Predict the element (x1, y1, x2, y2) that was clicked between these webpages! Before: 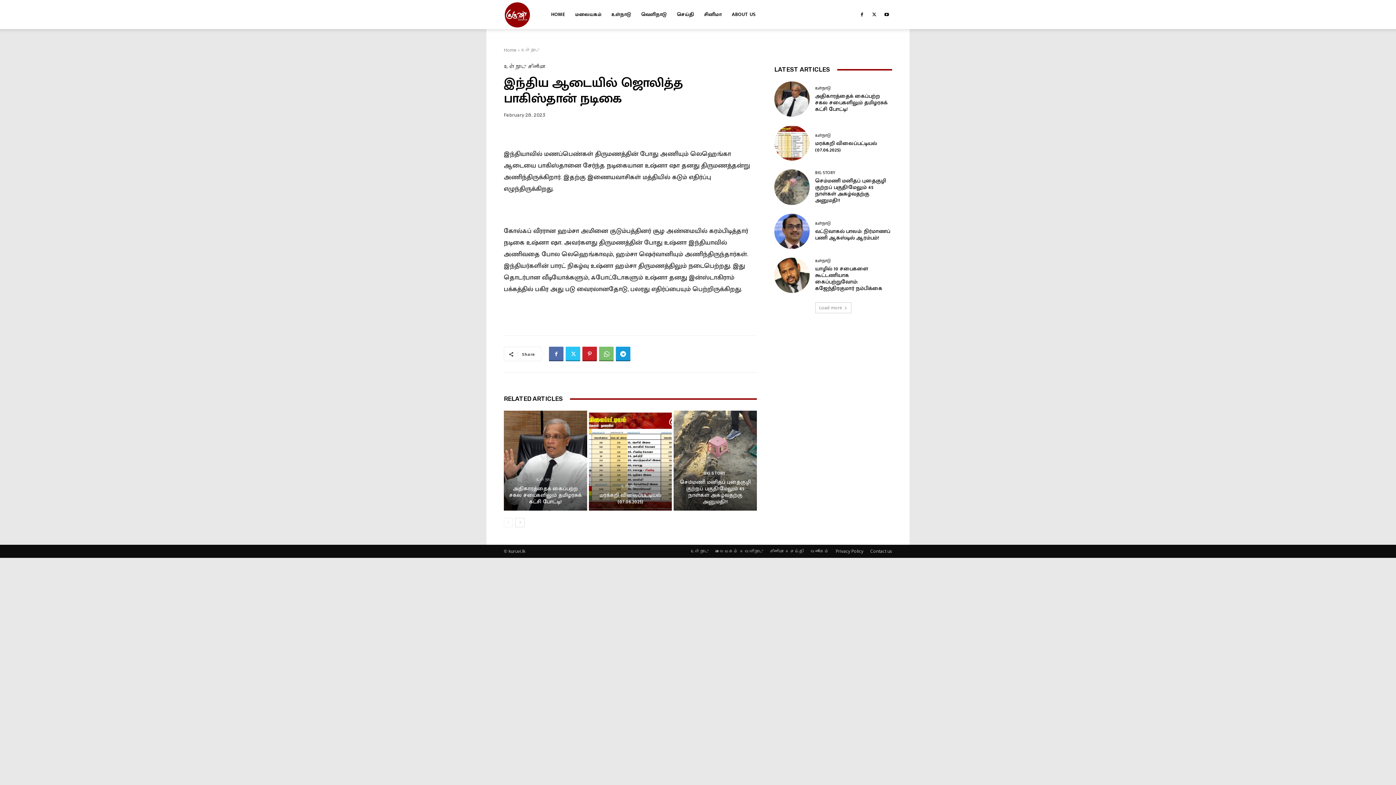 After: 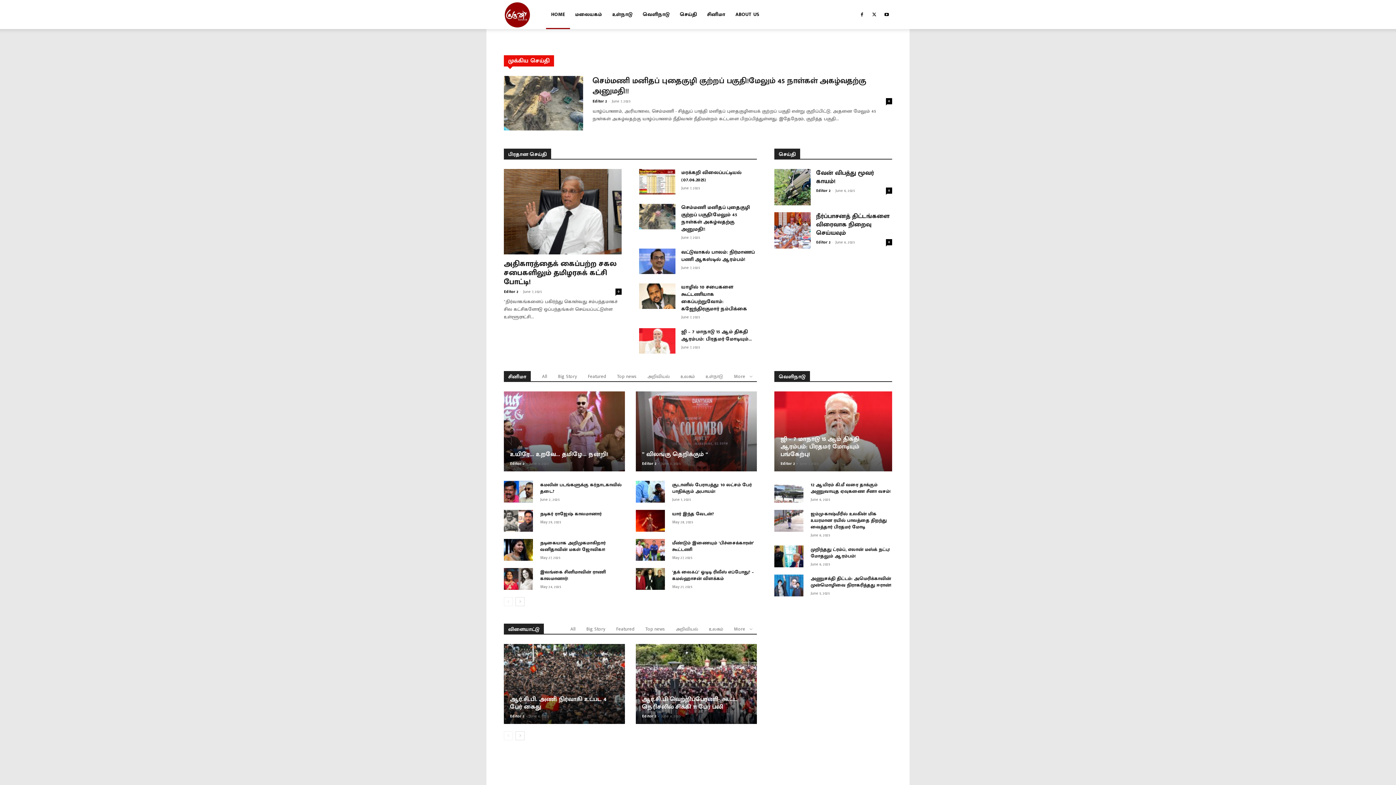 Action: bbox: (504, 46, 516, 53) label: Home